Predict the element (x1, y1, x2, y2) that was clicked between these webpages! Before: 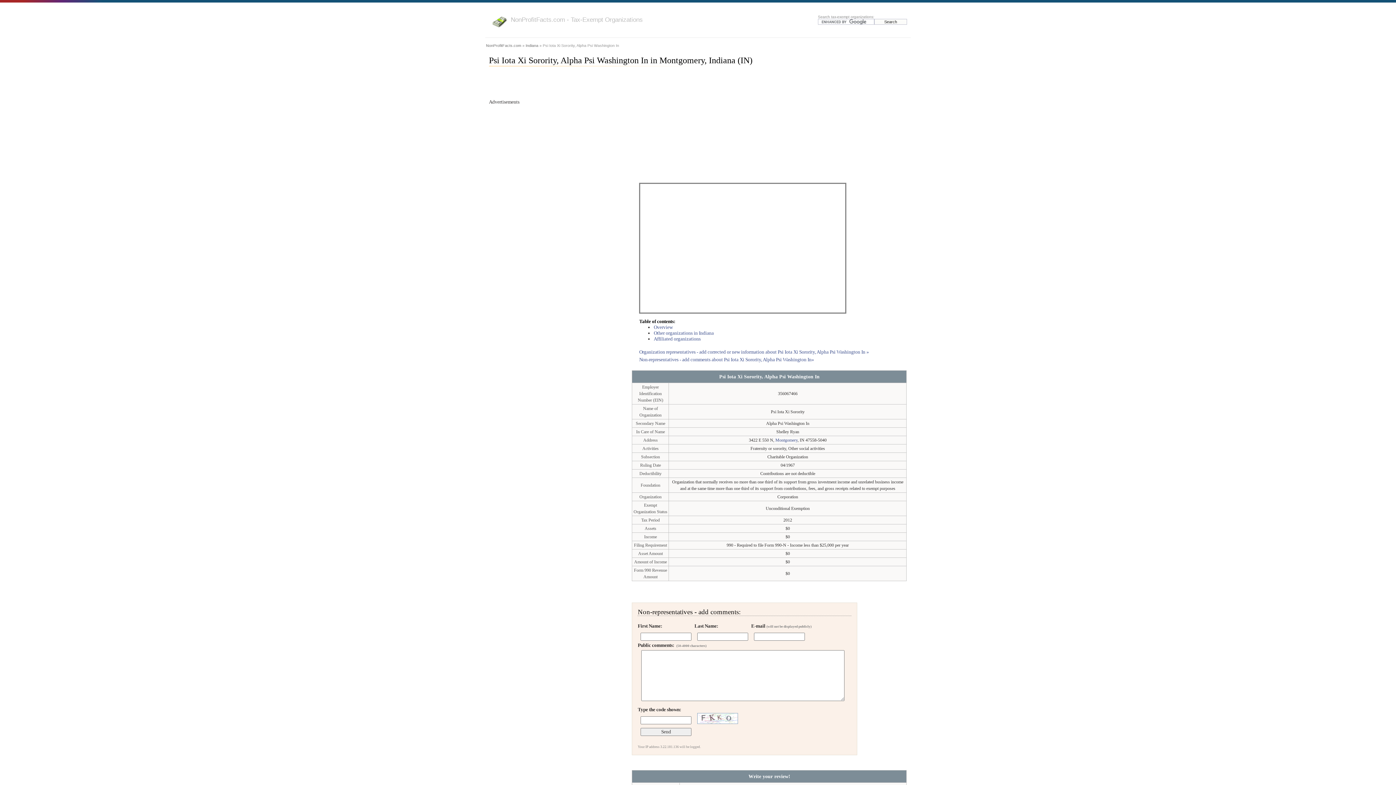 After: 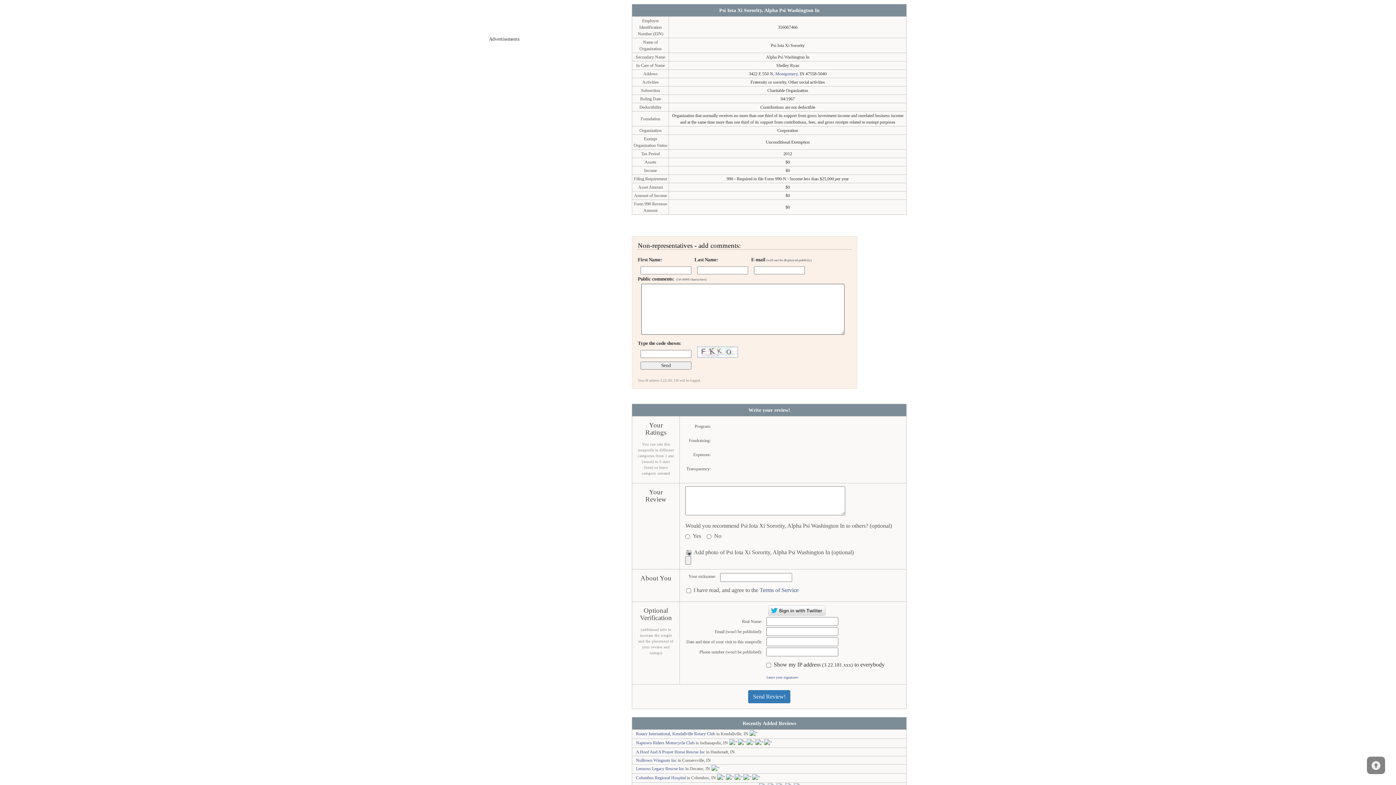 Action: label: Overview bbox: (653, 324, 672, 330)